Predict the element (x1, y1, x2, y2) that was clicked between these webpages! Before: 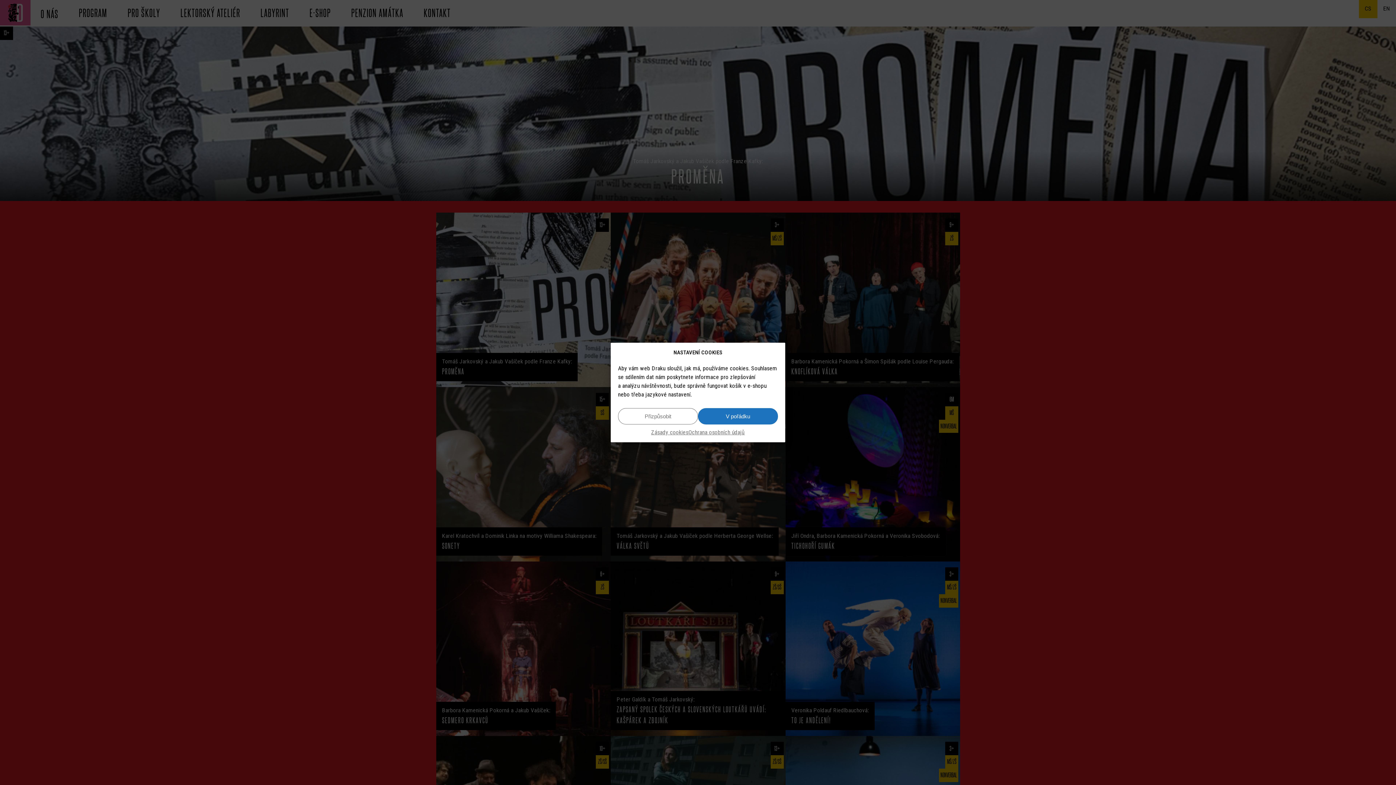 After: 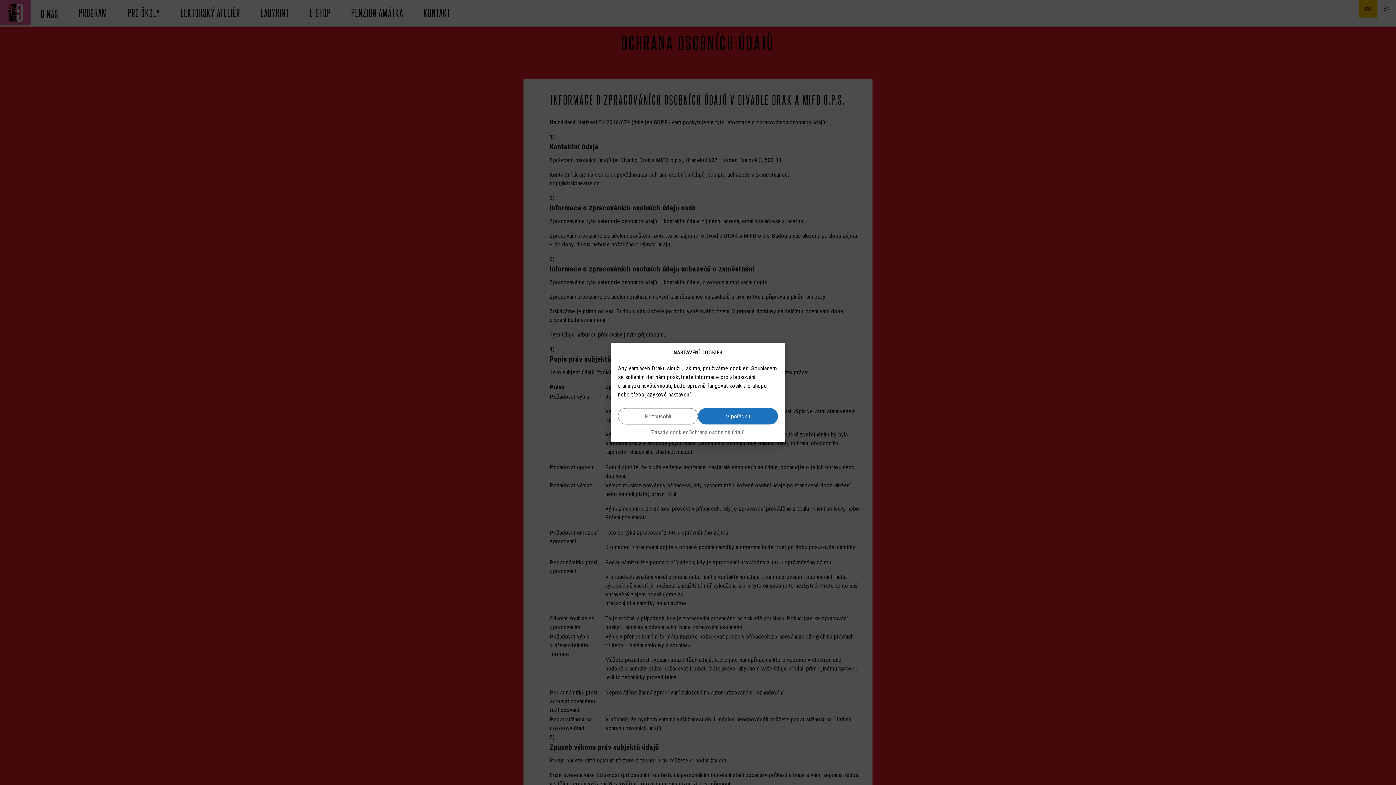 Action: bbox: (688, 428, 745, 437) label: Ochrana osobních údajů